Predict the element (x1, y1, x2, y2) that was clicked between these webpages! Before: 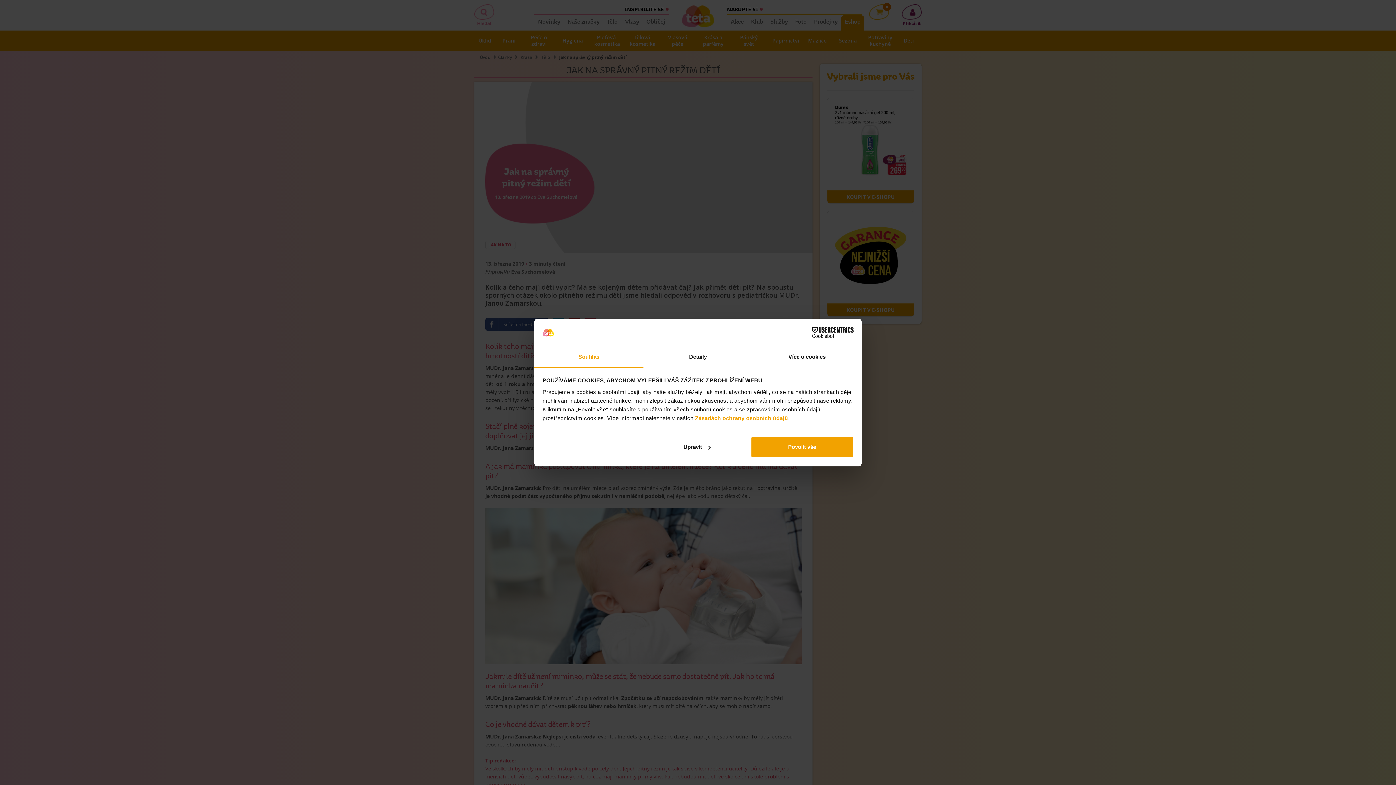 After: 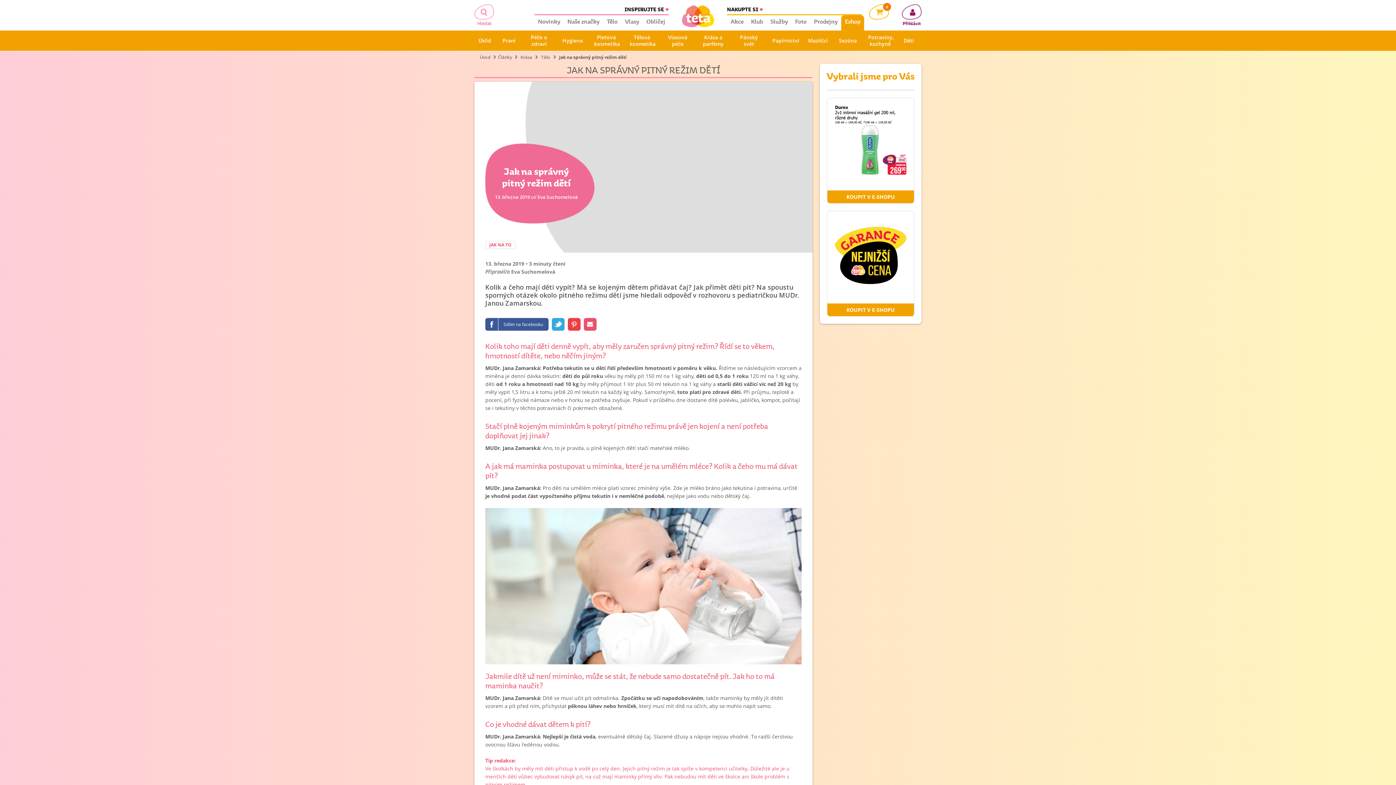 Action: bbox: (751, 436, 853, 457) label: Povolit vše